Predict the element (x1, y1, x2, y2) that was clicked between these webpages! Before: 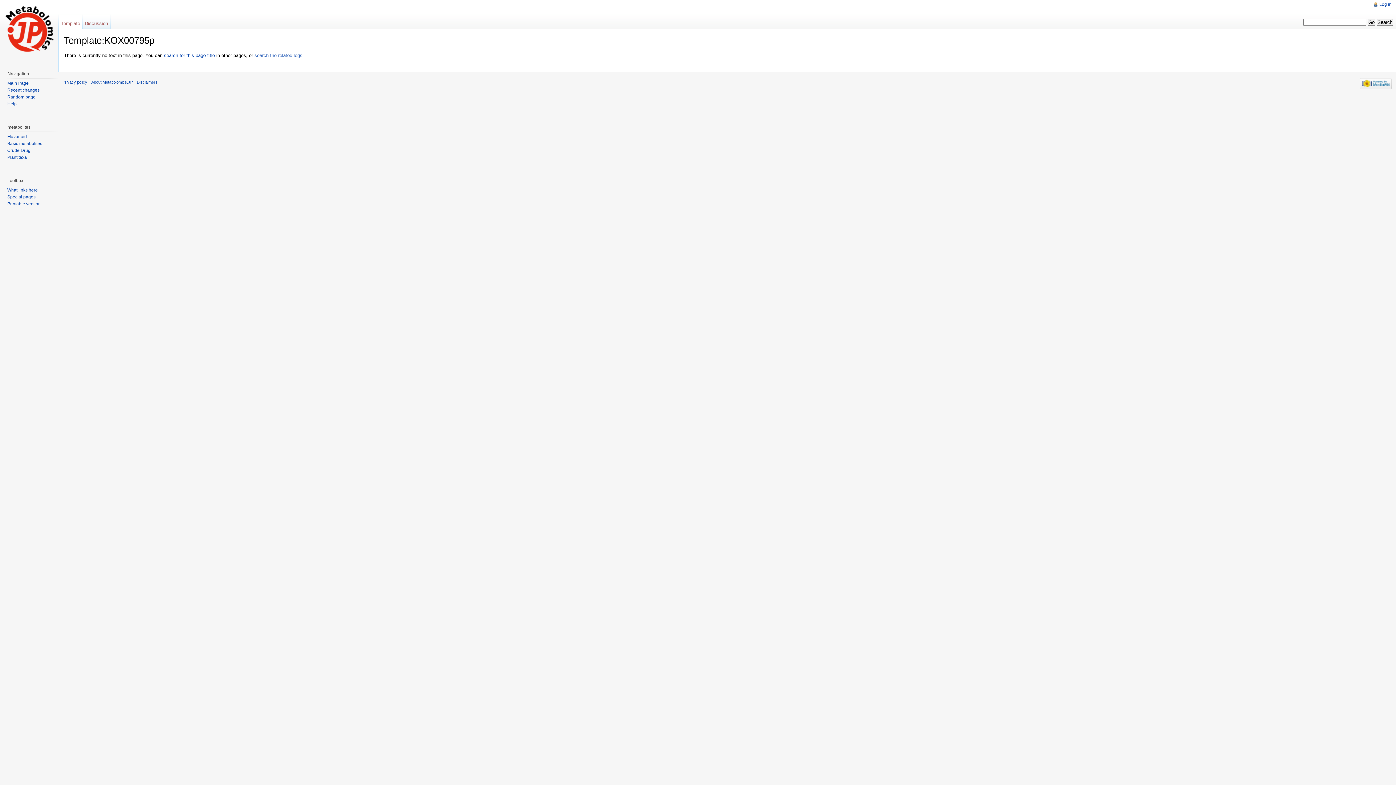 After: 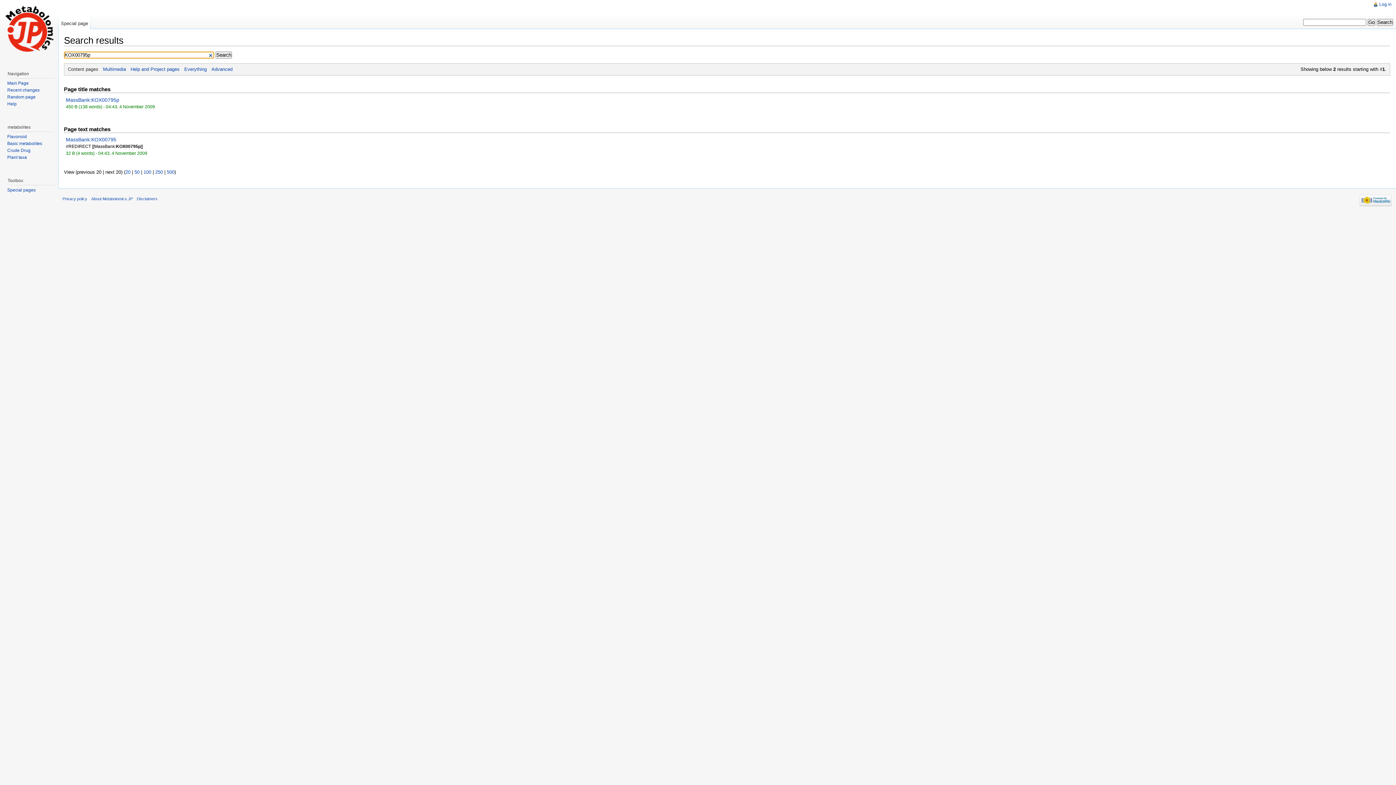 Action: label: search for this page title bbox: (164, 52, 214, 58)